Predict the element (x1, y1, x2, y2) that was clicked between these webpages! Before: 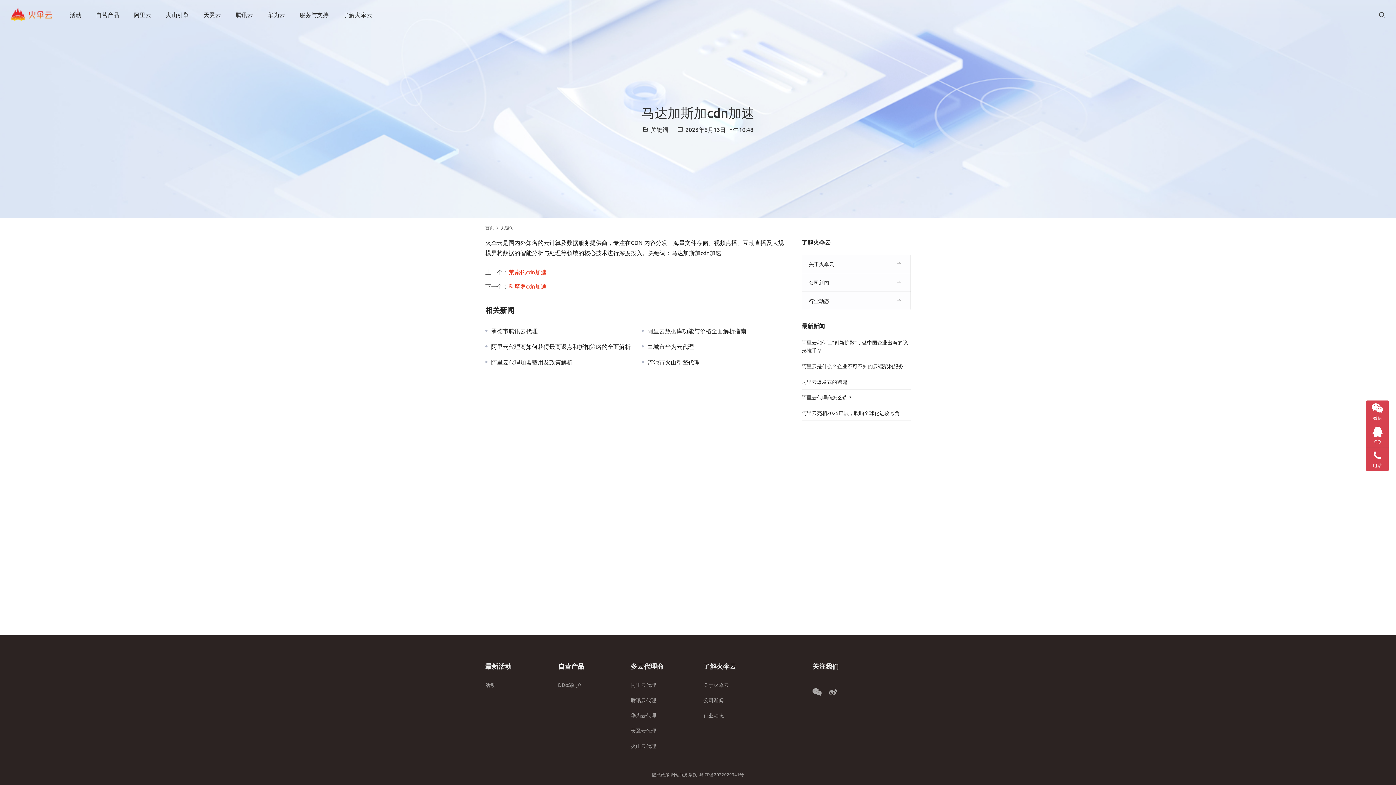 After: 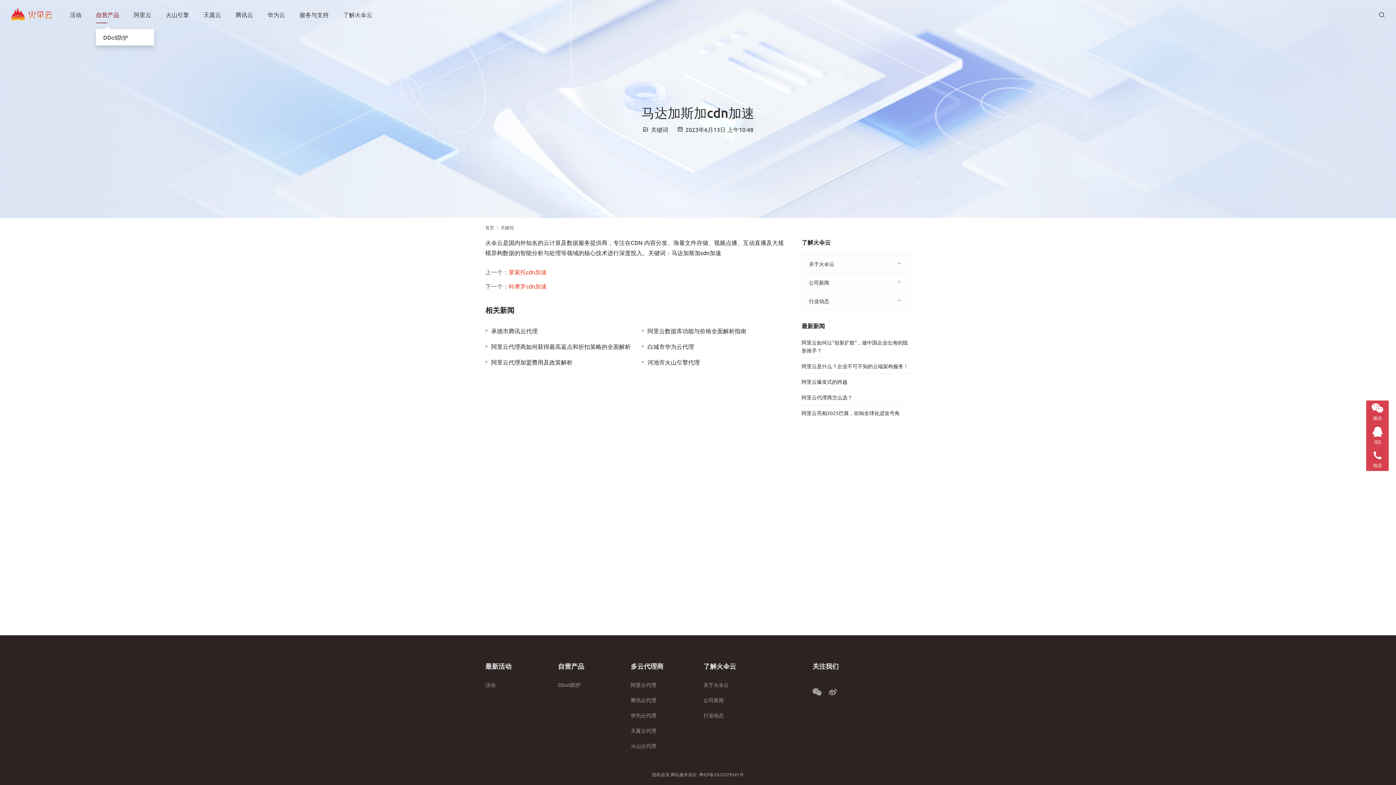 Action: label: 自营产品 bbox: (96, 0, 119, 29)